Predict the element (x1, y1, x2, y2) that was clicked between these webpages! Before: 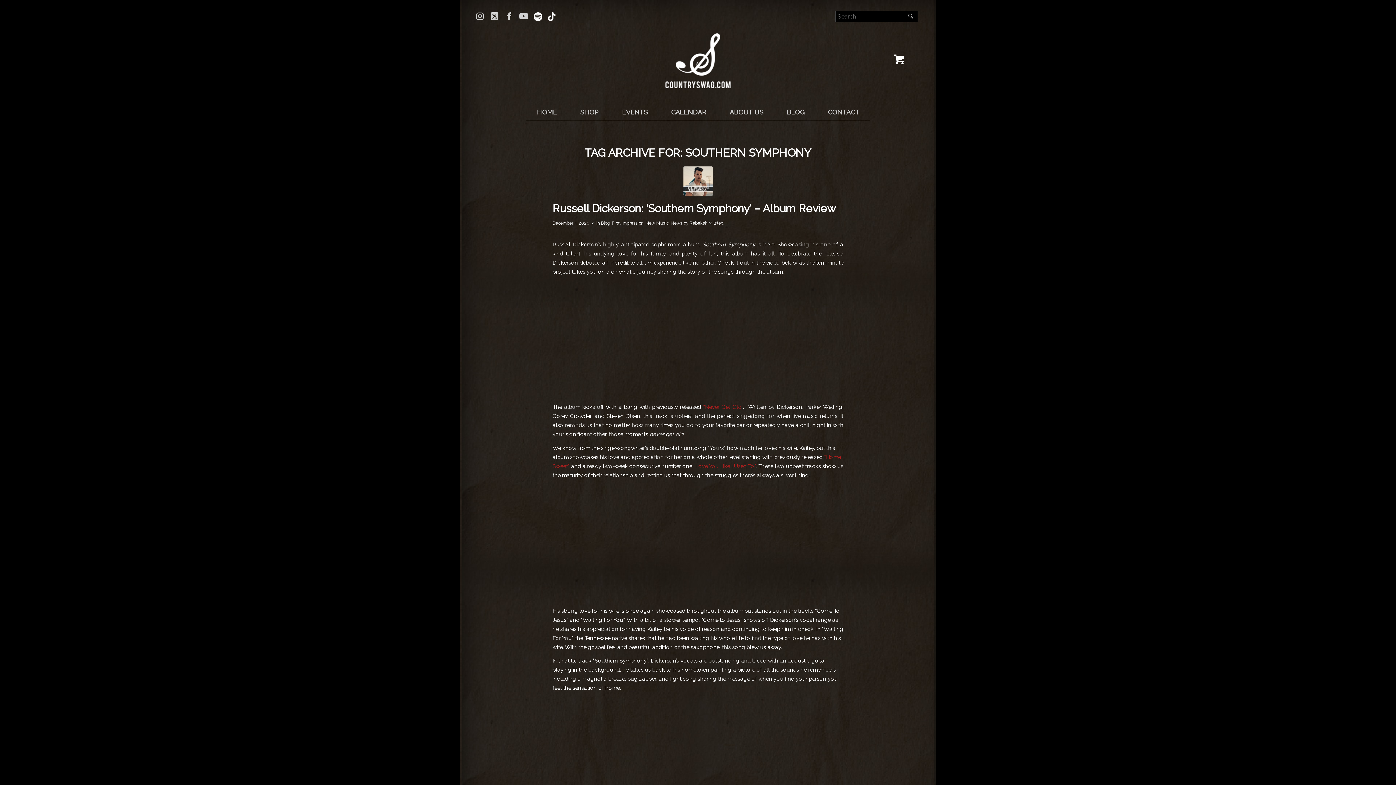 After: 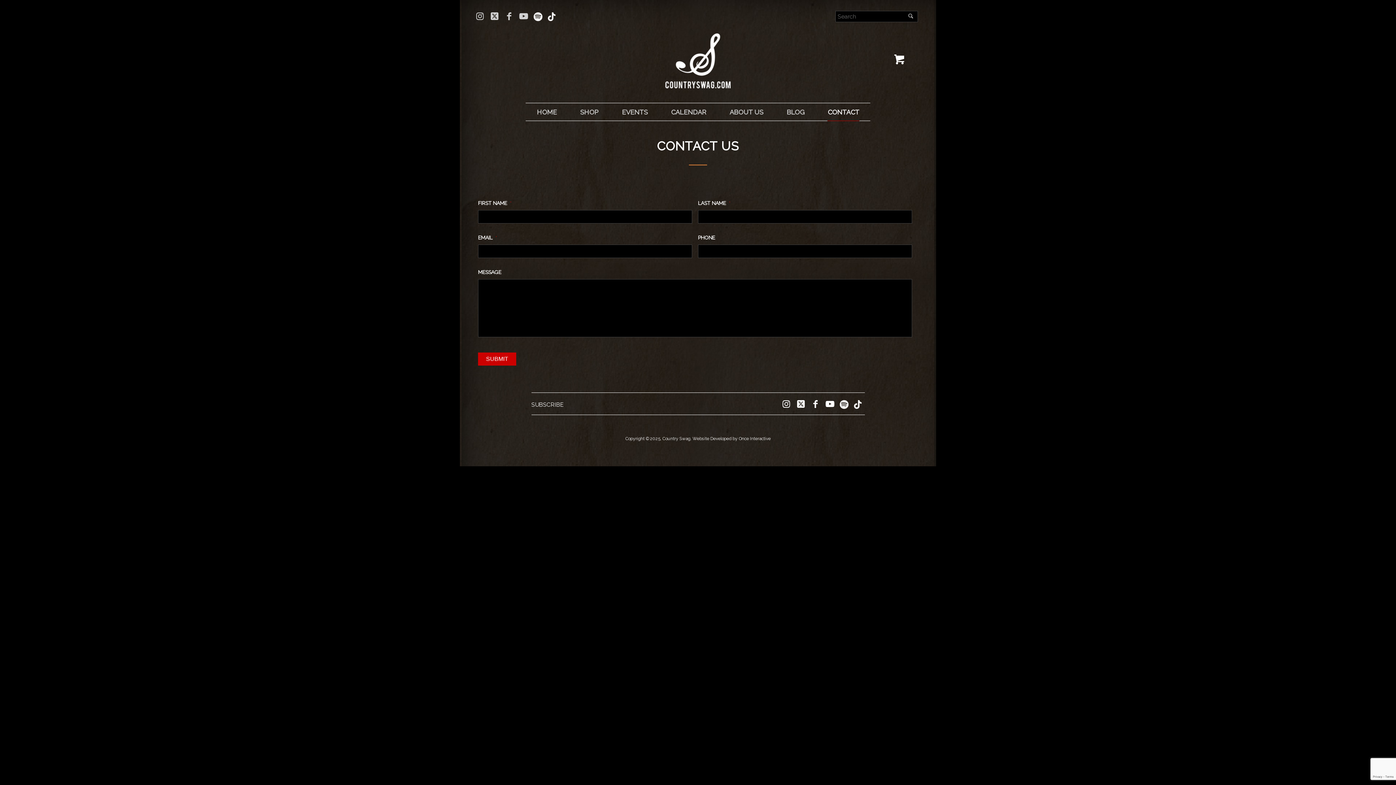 Action: bbox: (827, 108, 859, 116) label: CONTACT